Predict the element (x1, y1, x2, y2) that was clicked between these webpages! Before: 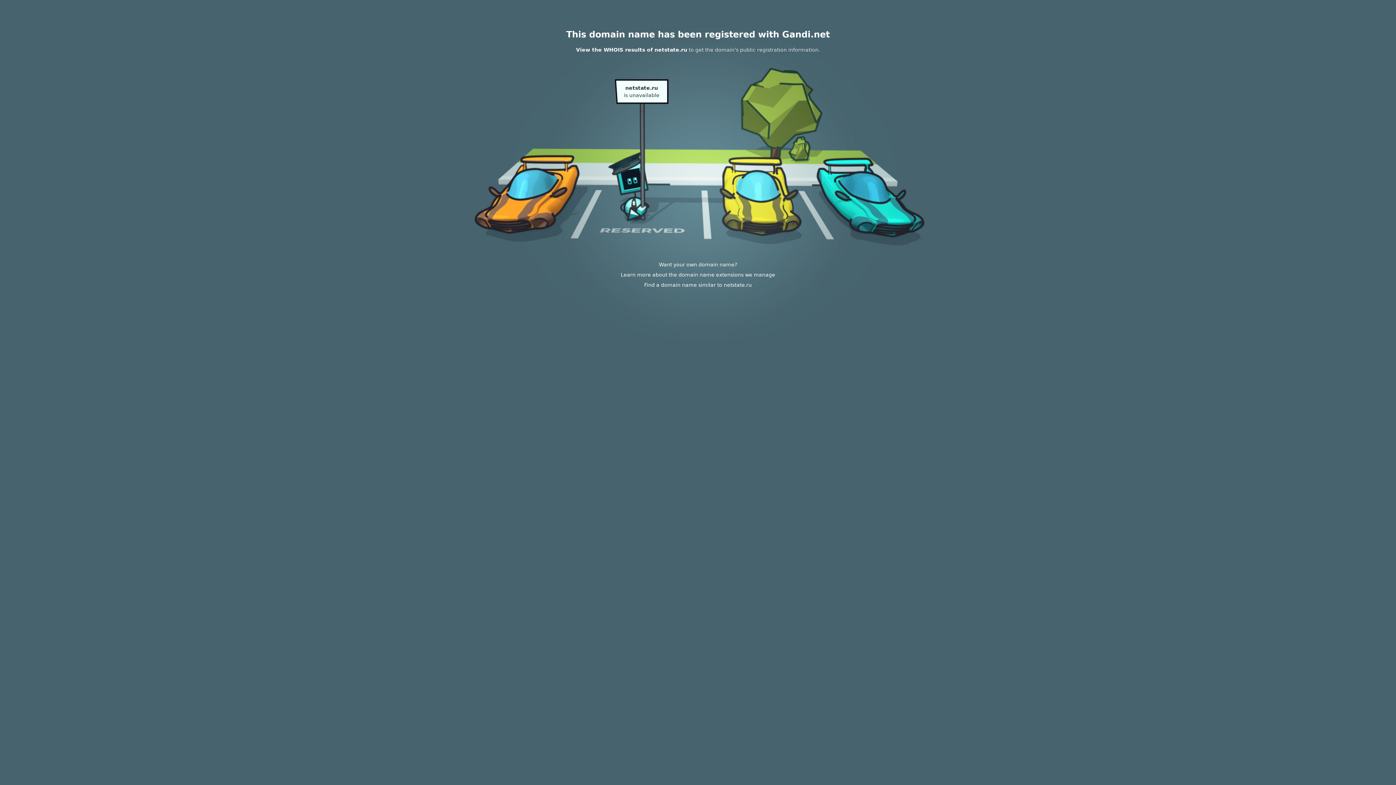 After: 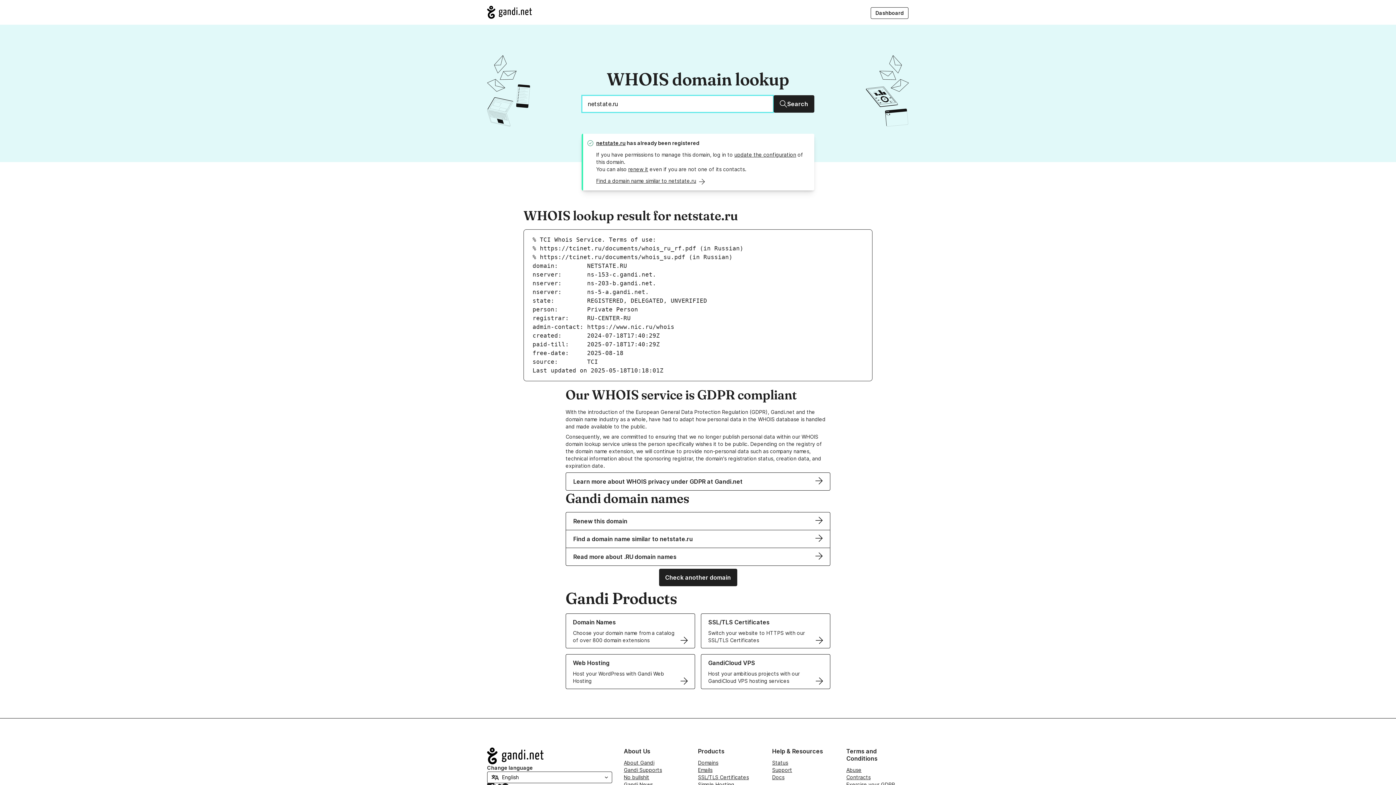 Action: bbox: (576, 46, 687, 52) label: View the WHOIS results of netstate.ru